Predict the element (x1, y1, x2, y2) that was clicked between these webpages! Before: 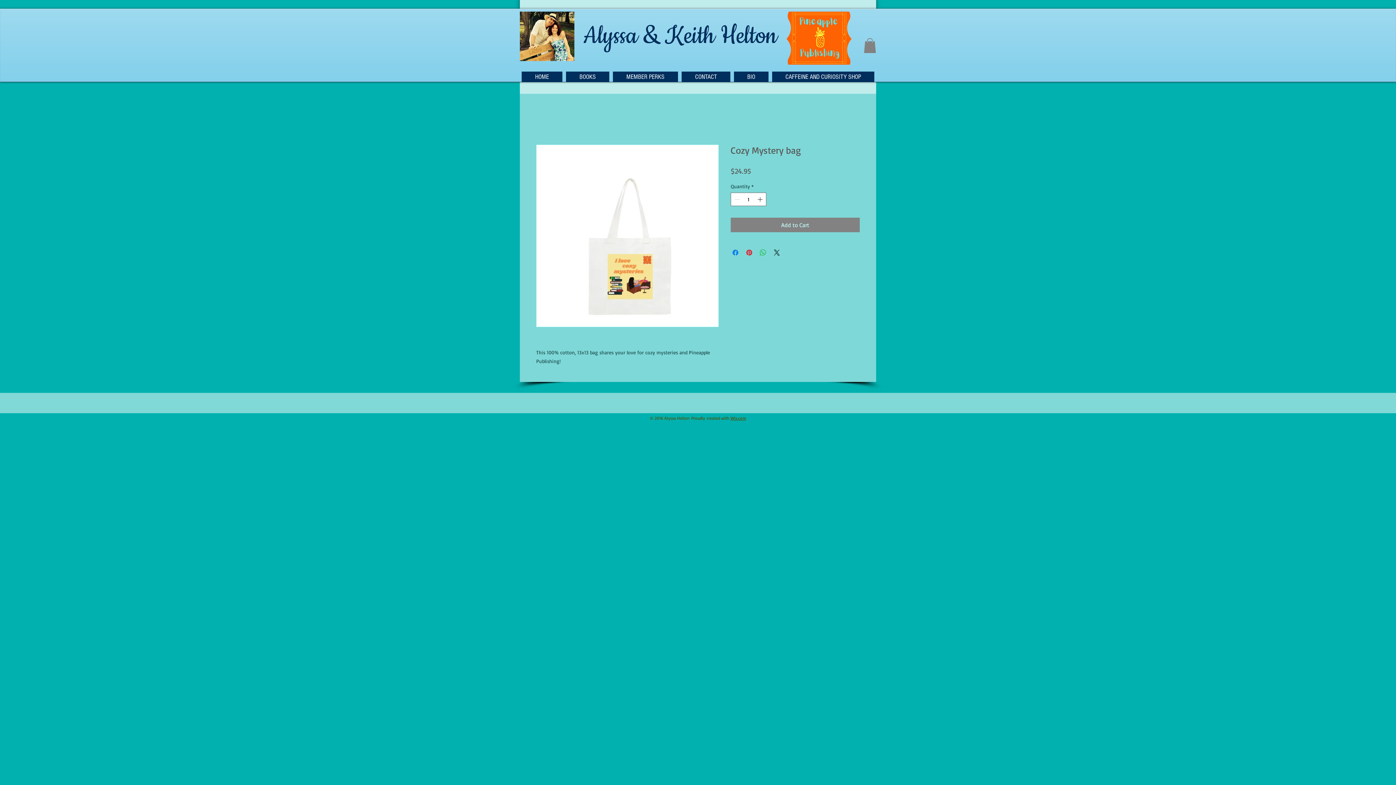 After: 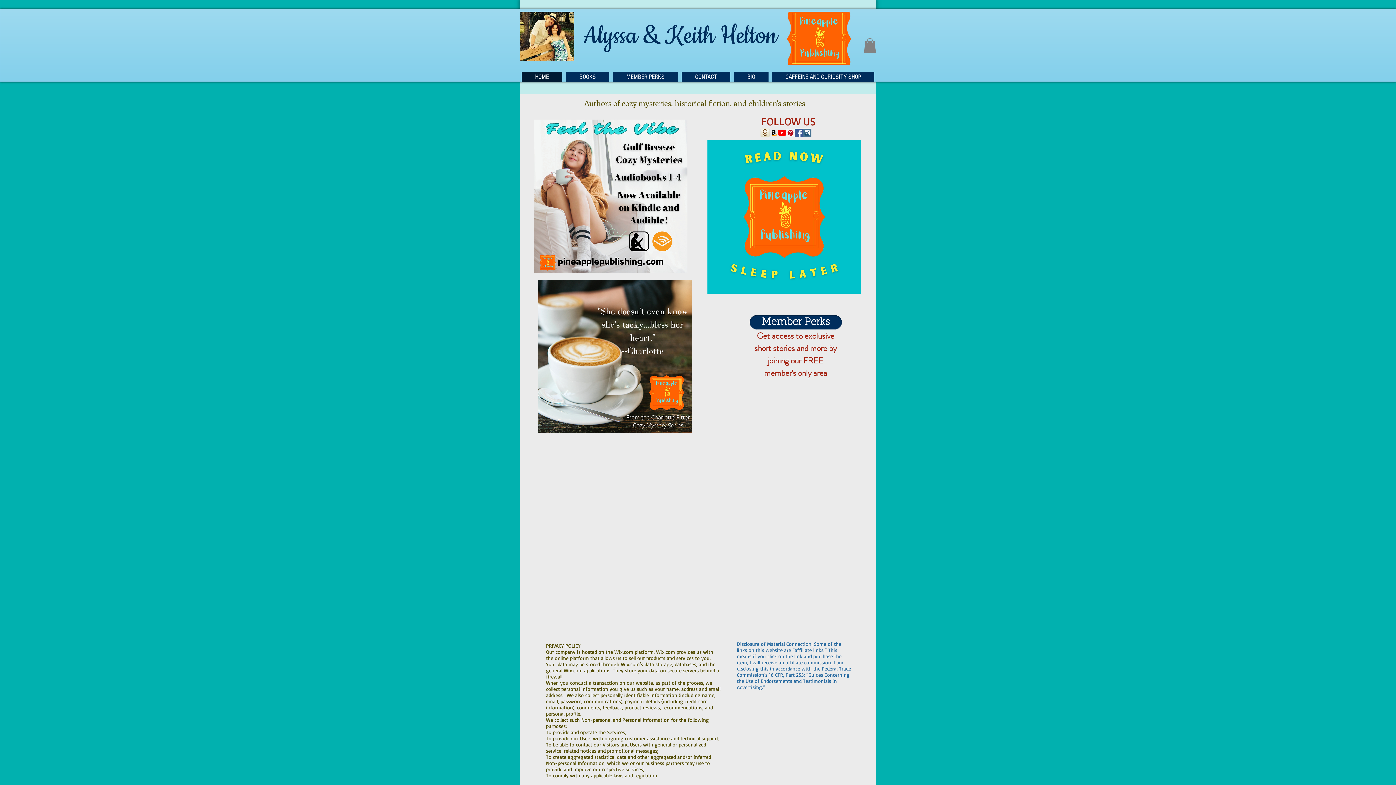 Action: label: HOME bbox: (521, 71, 562, 82)